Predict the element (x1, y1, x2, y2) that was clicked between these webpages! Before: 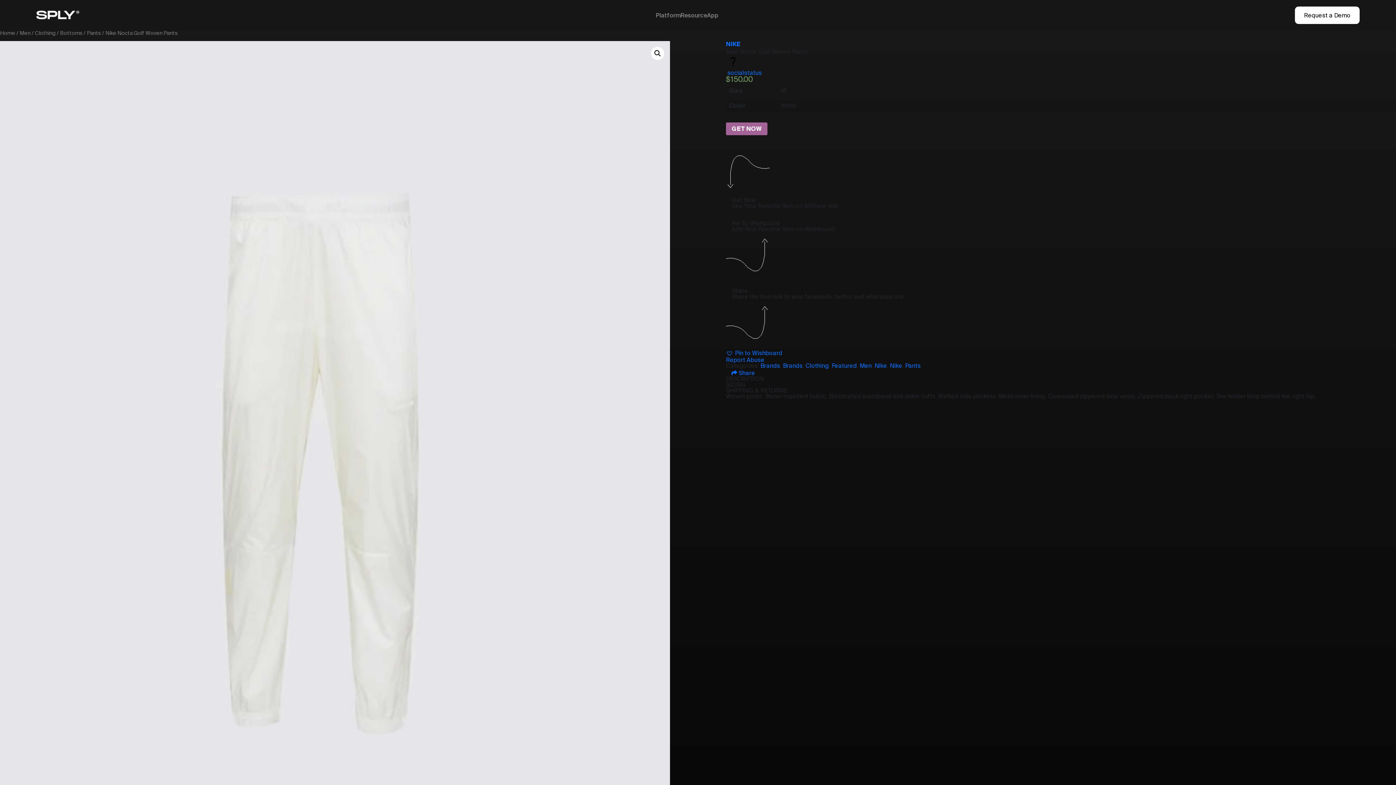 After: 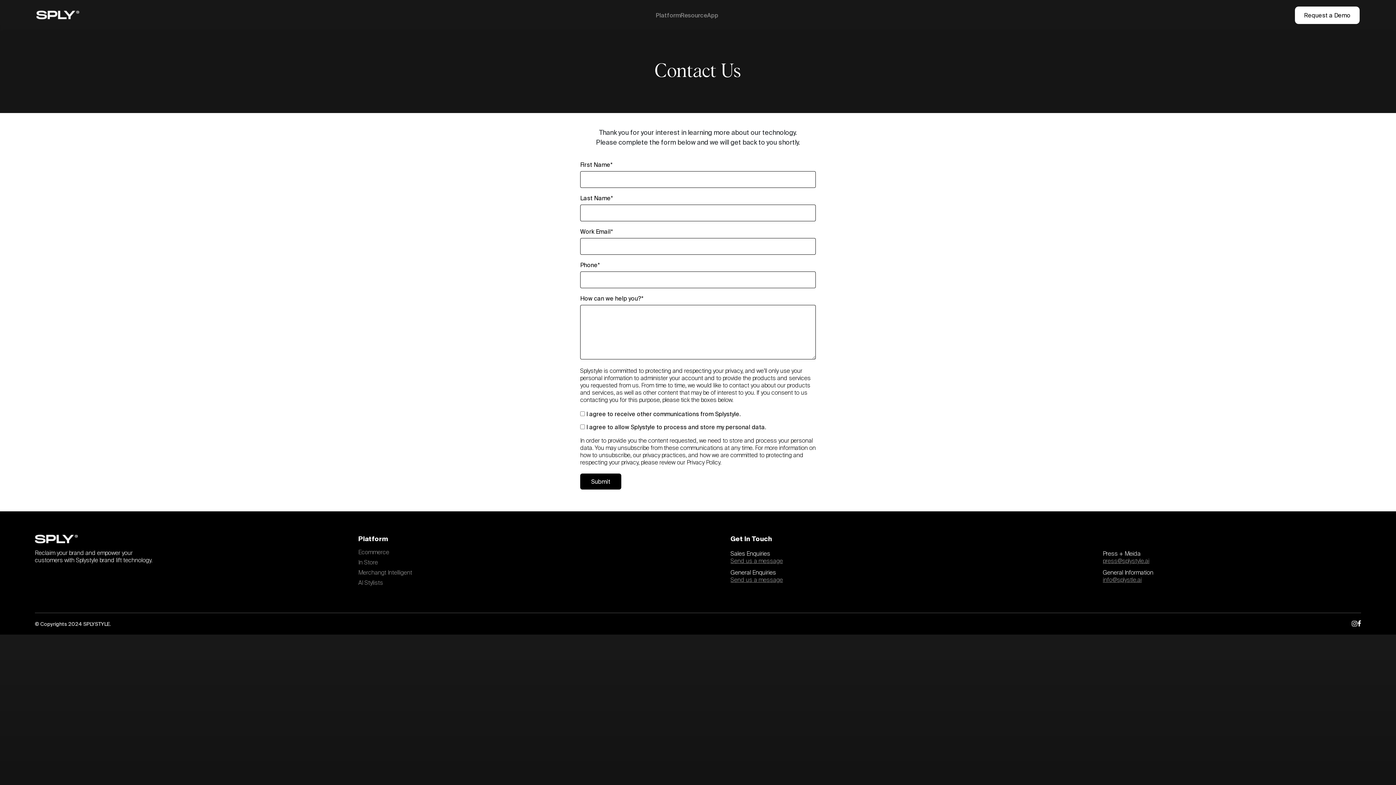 Action: bbox: (1295, 6, 1360, 24) label: Request a Demo